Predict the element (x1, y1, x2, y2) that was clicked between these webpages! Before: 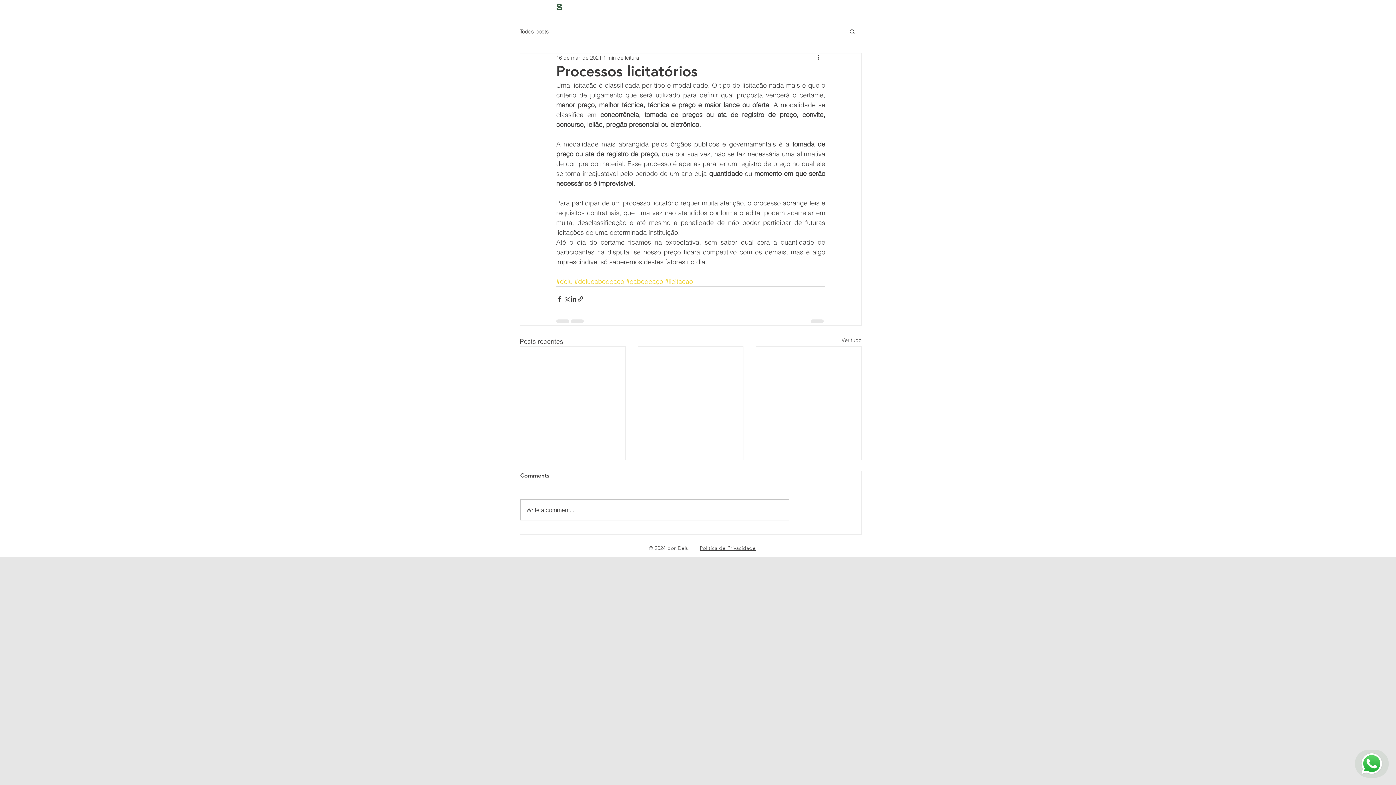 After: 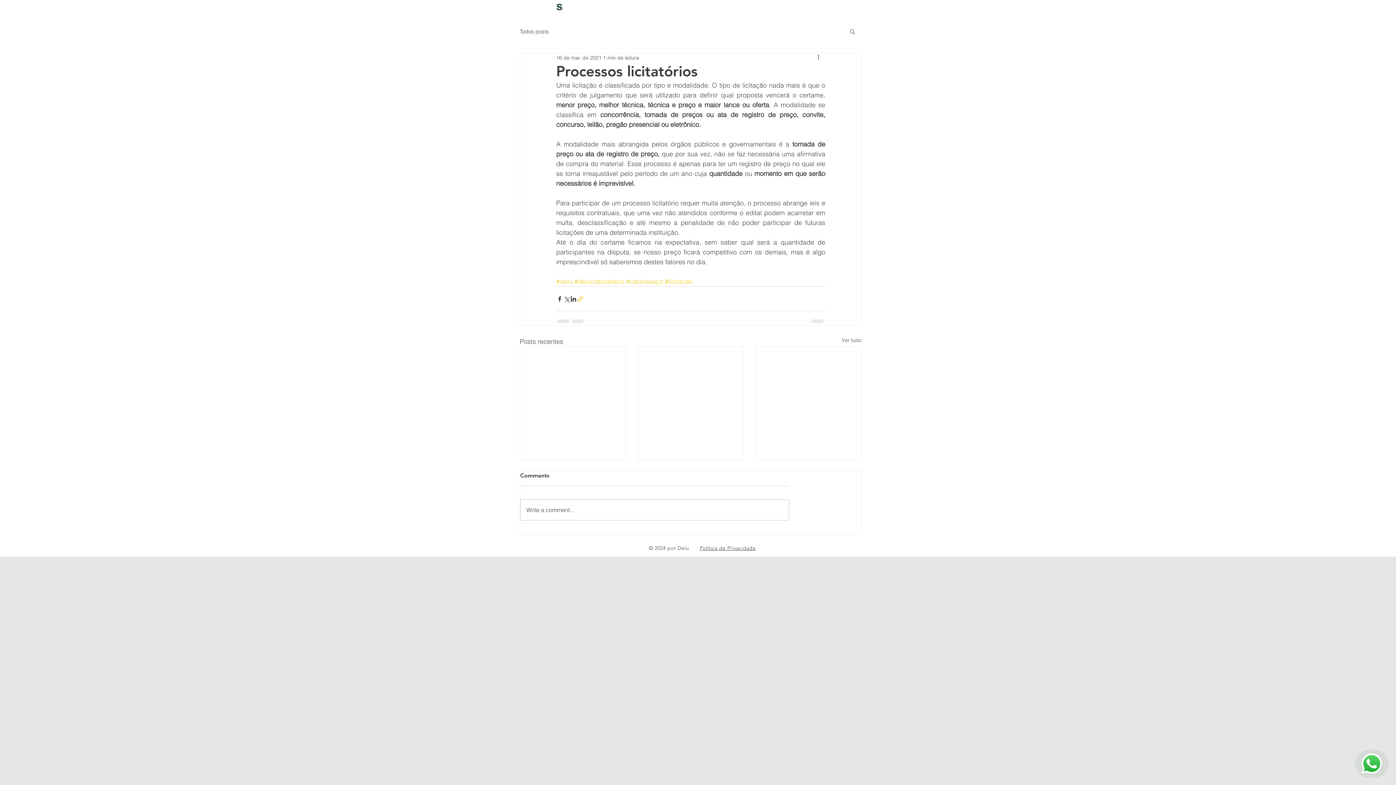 Action: bbox: (577, 295, 584, 302) label: Compartilhar via link